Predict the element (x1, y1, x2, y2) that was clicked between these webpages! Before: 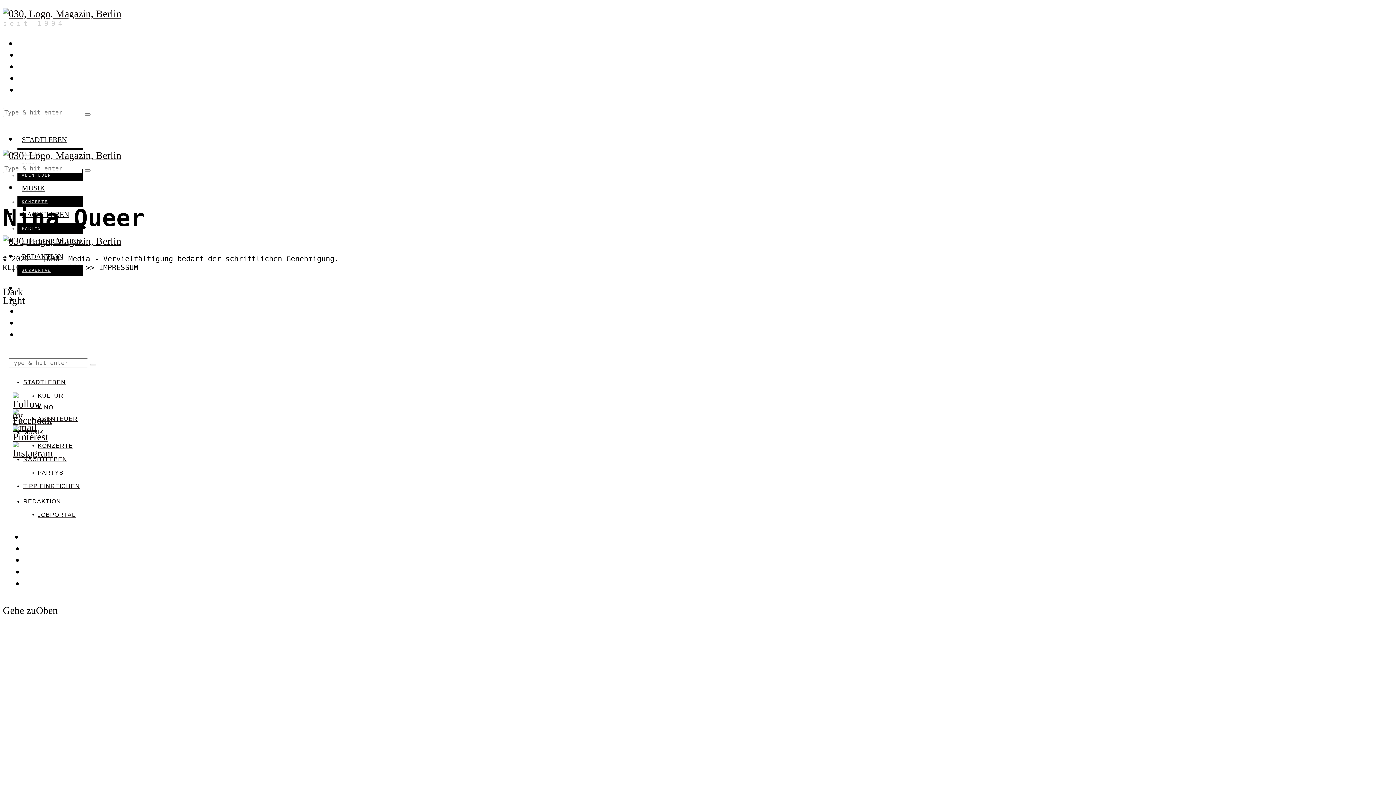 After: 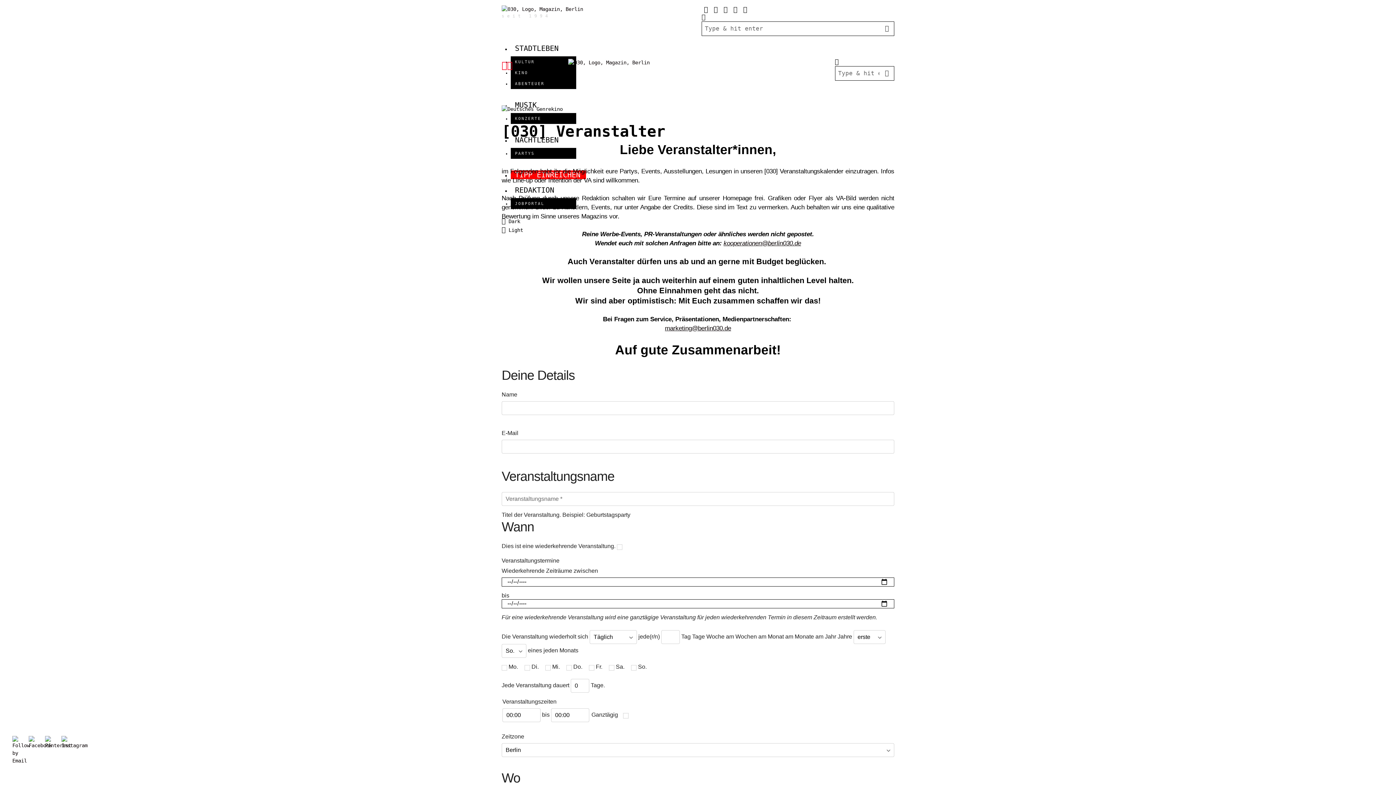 Action: bbox: (23, 483, 80, 489) label: TIPP EINREICHEN